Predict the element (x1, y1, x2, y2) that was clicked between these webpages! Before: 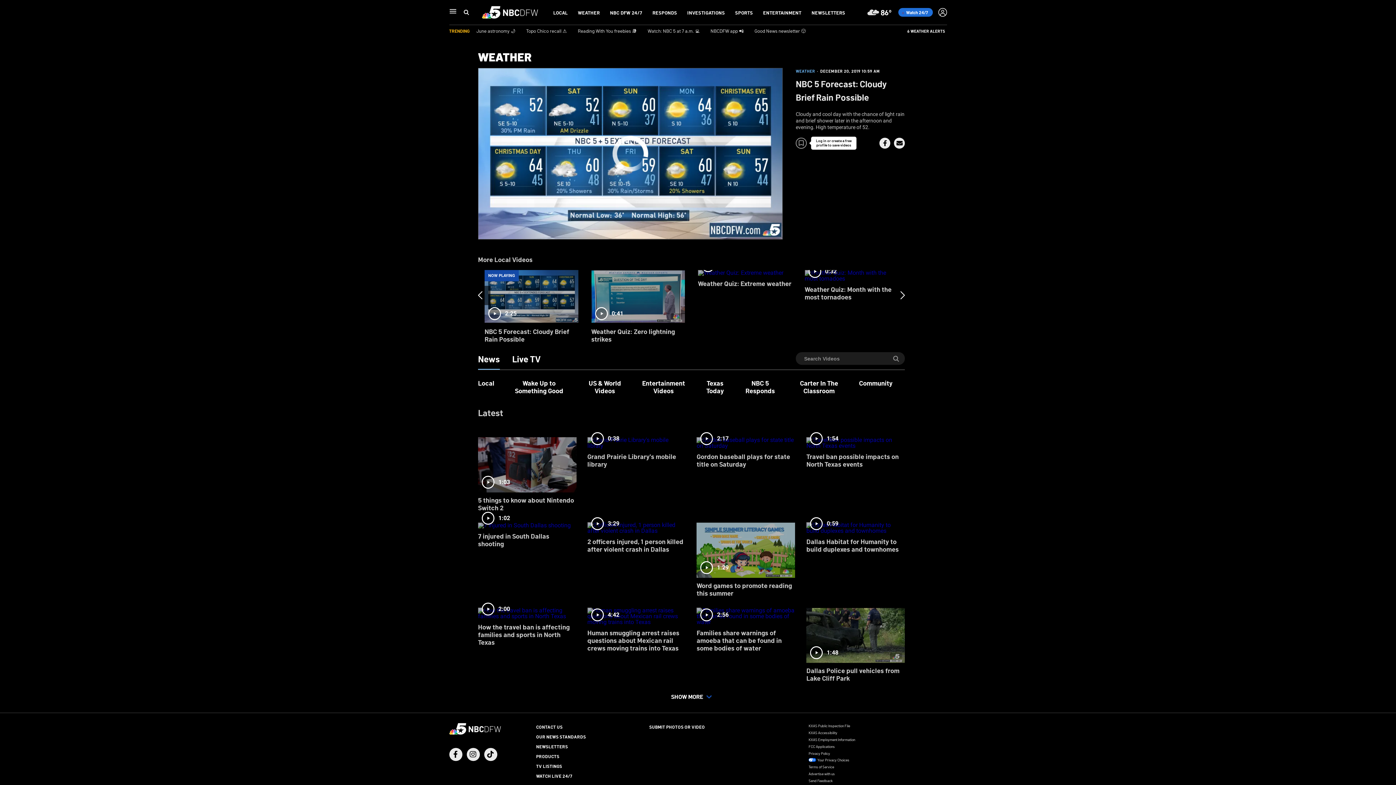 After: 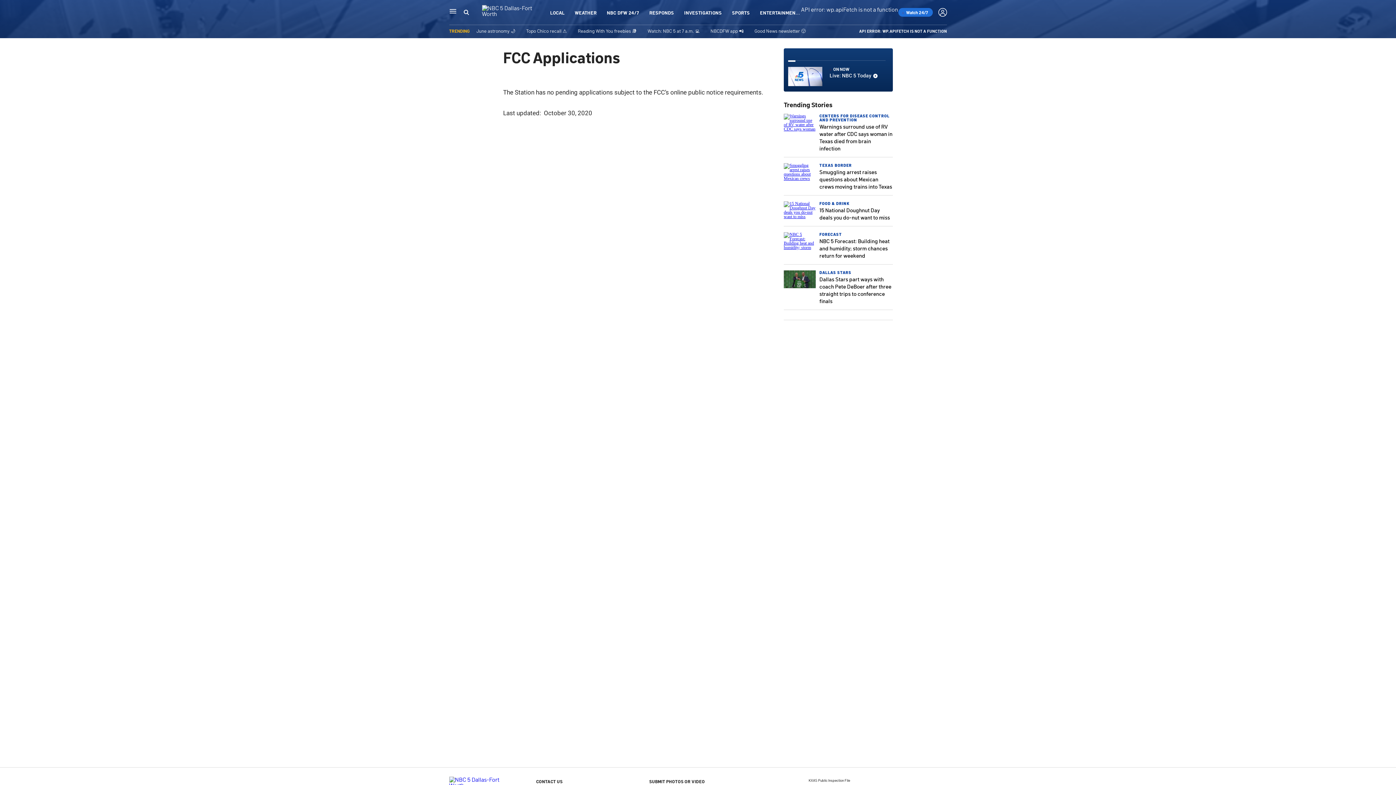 Action: bbox: (808, 744, 835, 749) label: FCC Applications